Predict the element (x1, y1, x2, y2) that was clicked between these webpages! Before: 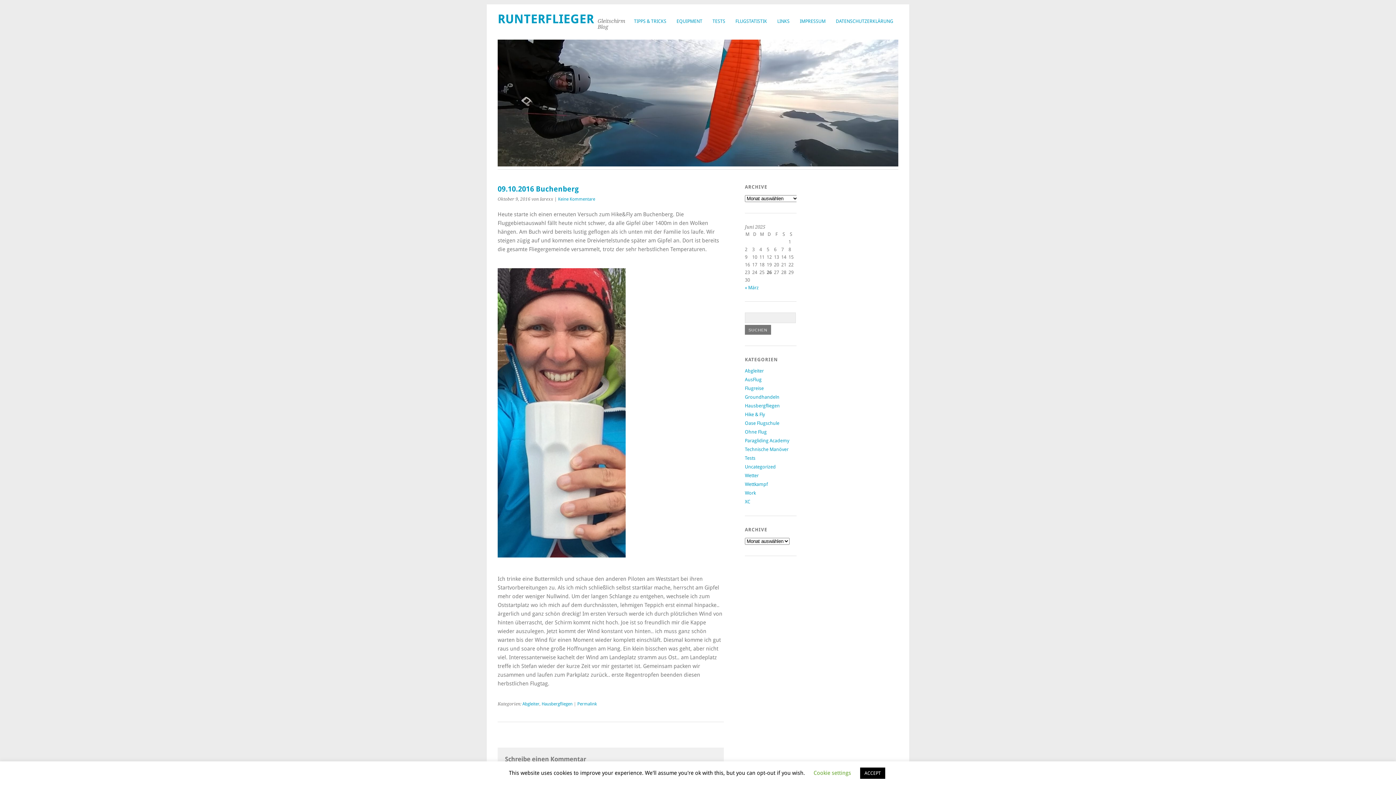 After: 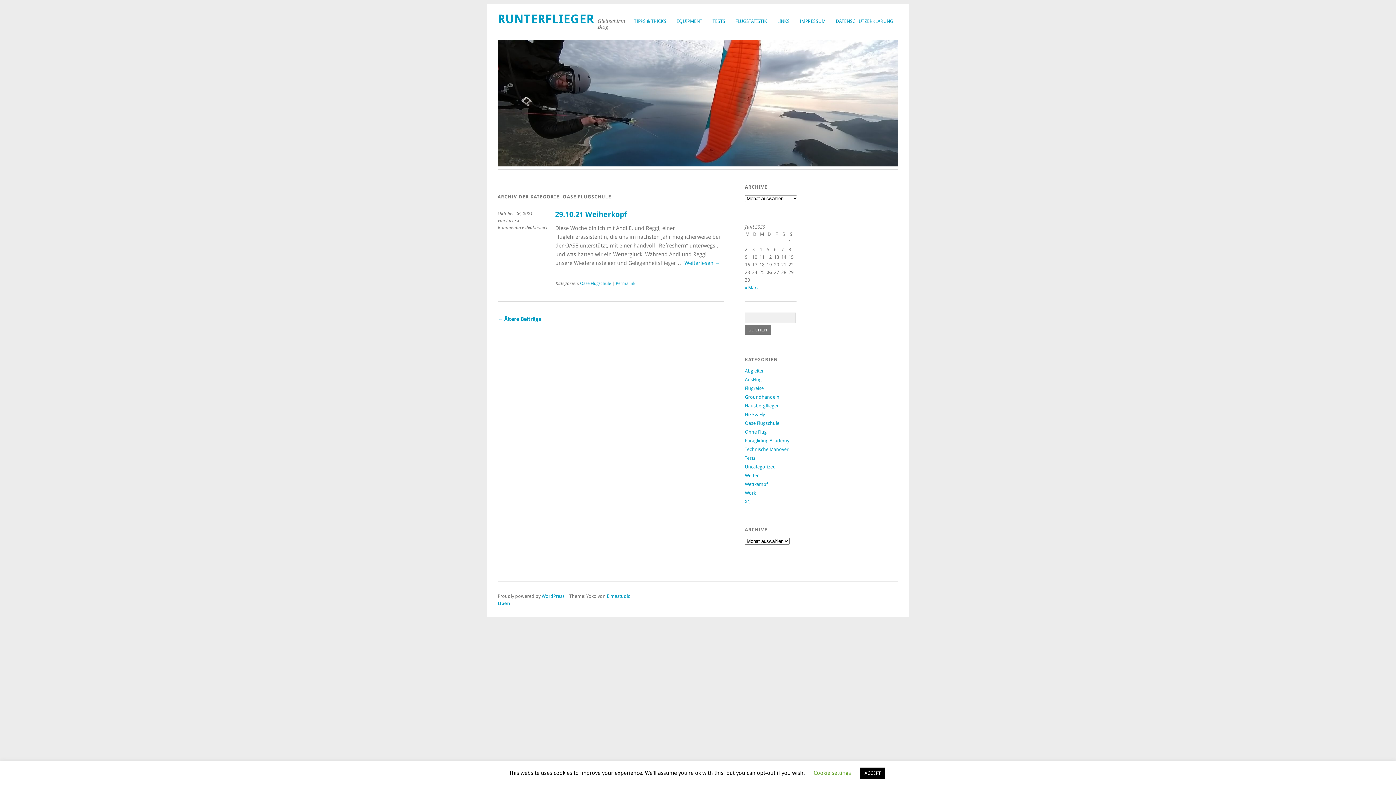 Action: bbox: (745, 420, 779, 426) label: Oase Flugschule